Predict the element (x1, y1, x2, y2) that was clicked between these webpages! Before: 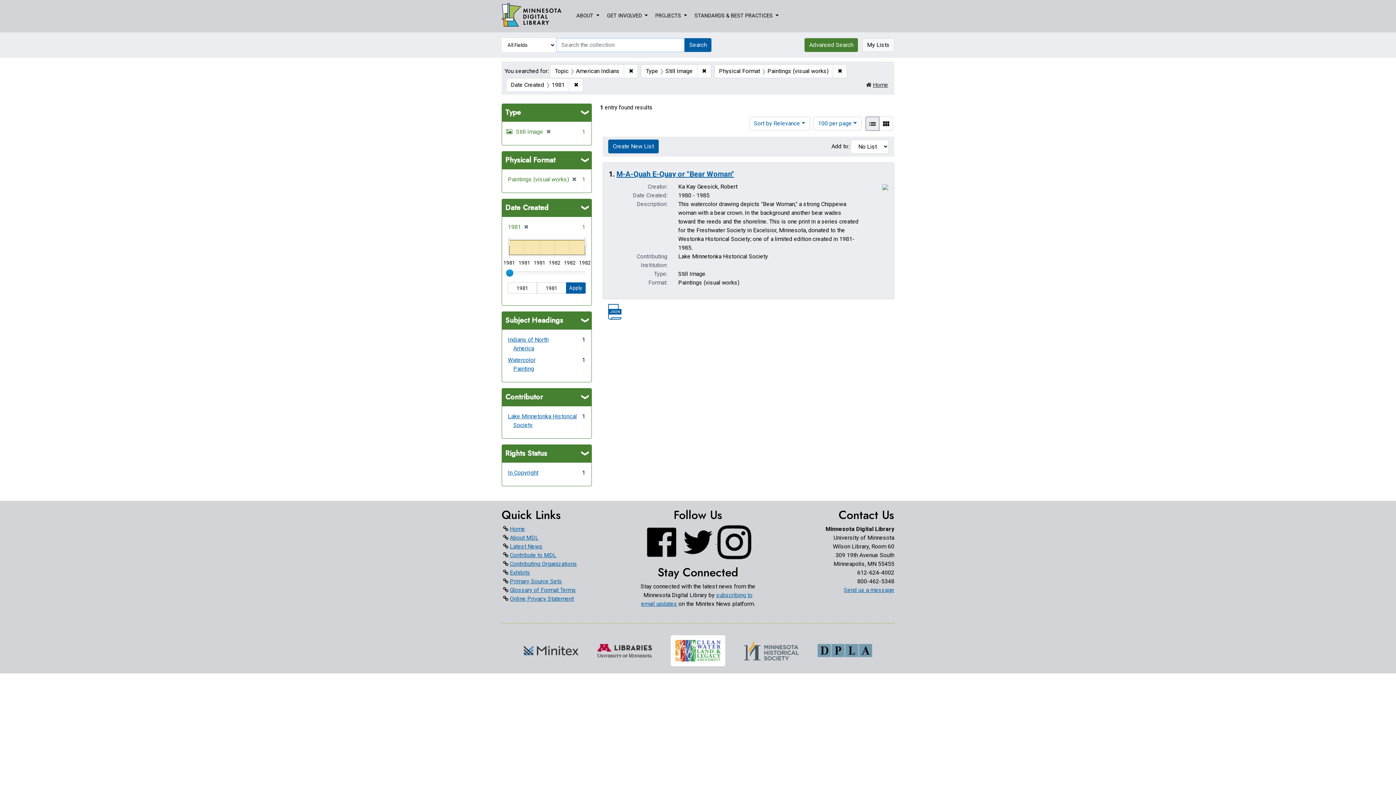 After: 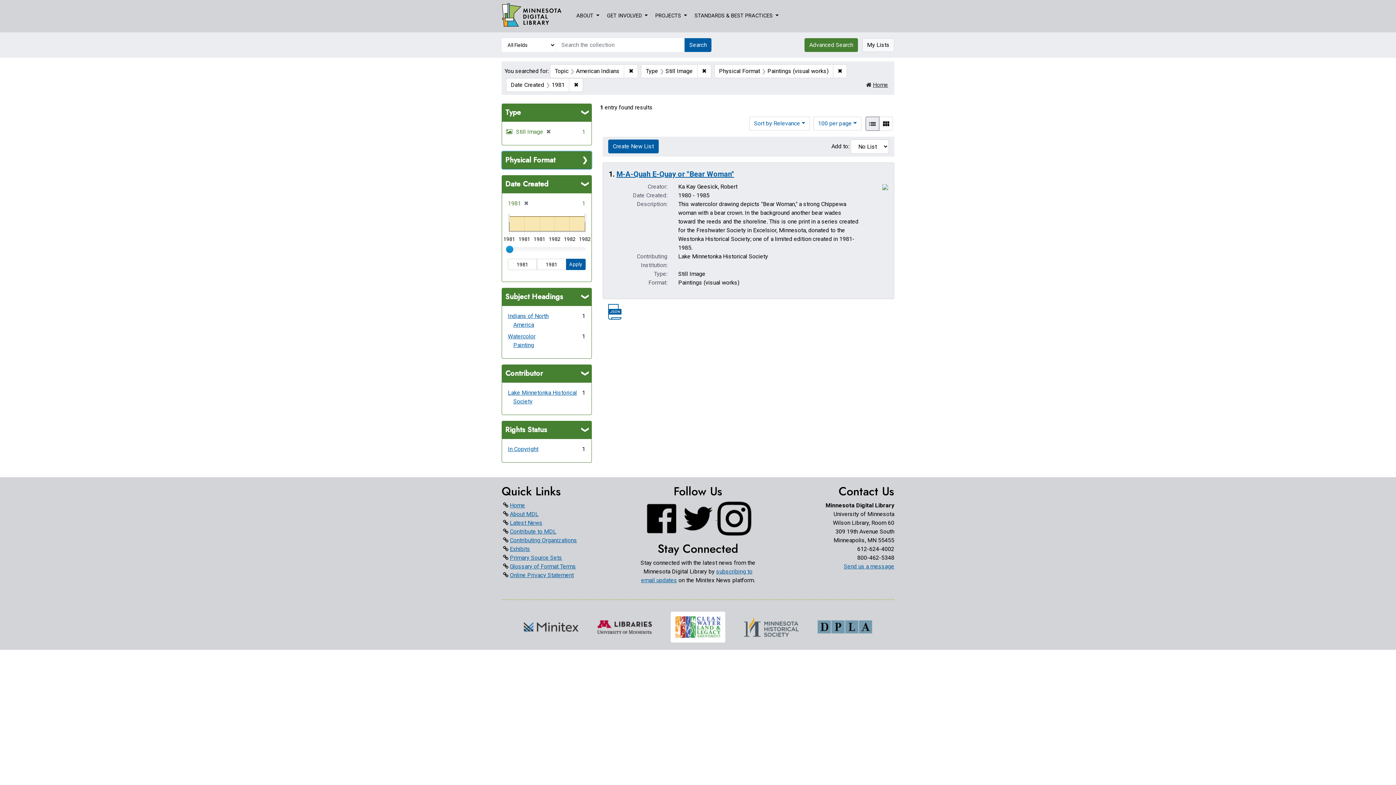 Action: label: Physical Format bbox: (502, 151, 591, 169)